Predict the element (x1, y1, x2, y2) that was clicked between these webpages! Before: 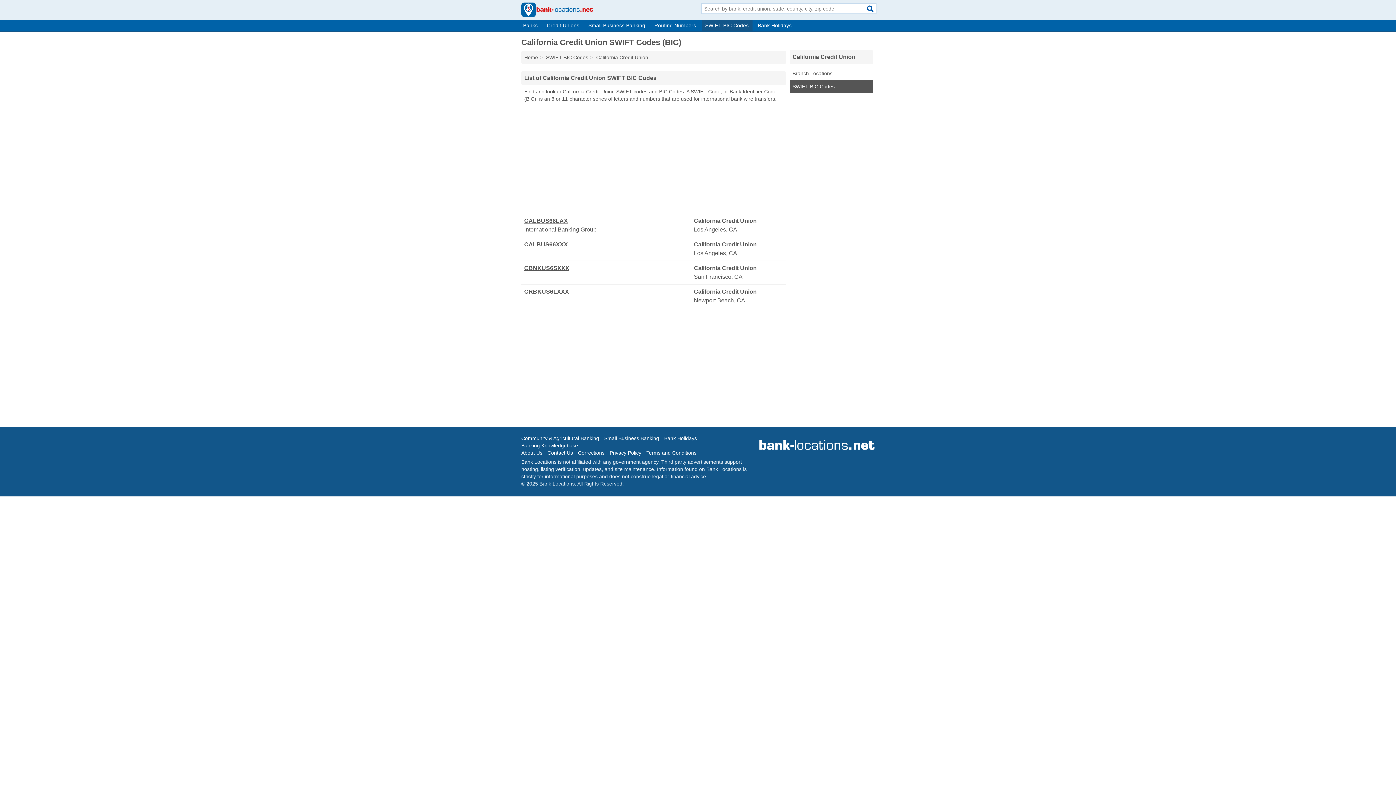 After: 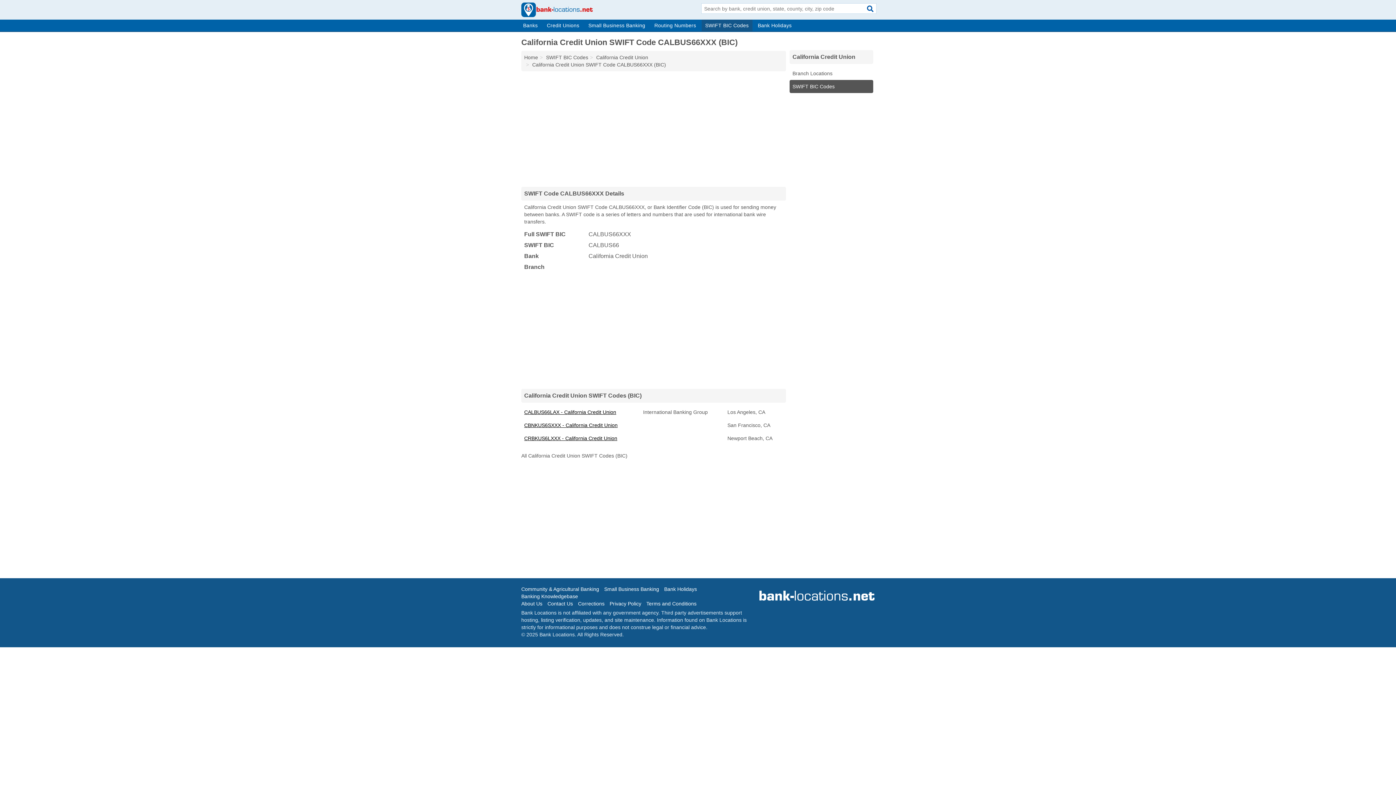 Action: bbox: (524, 240, 783, 249) label: CALBUS66XXX California Credit Union